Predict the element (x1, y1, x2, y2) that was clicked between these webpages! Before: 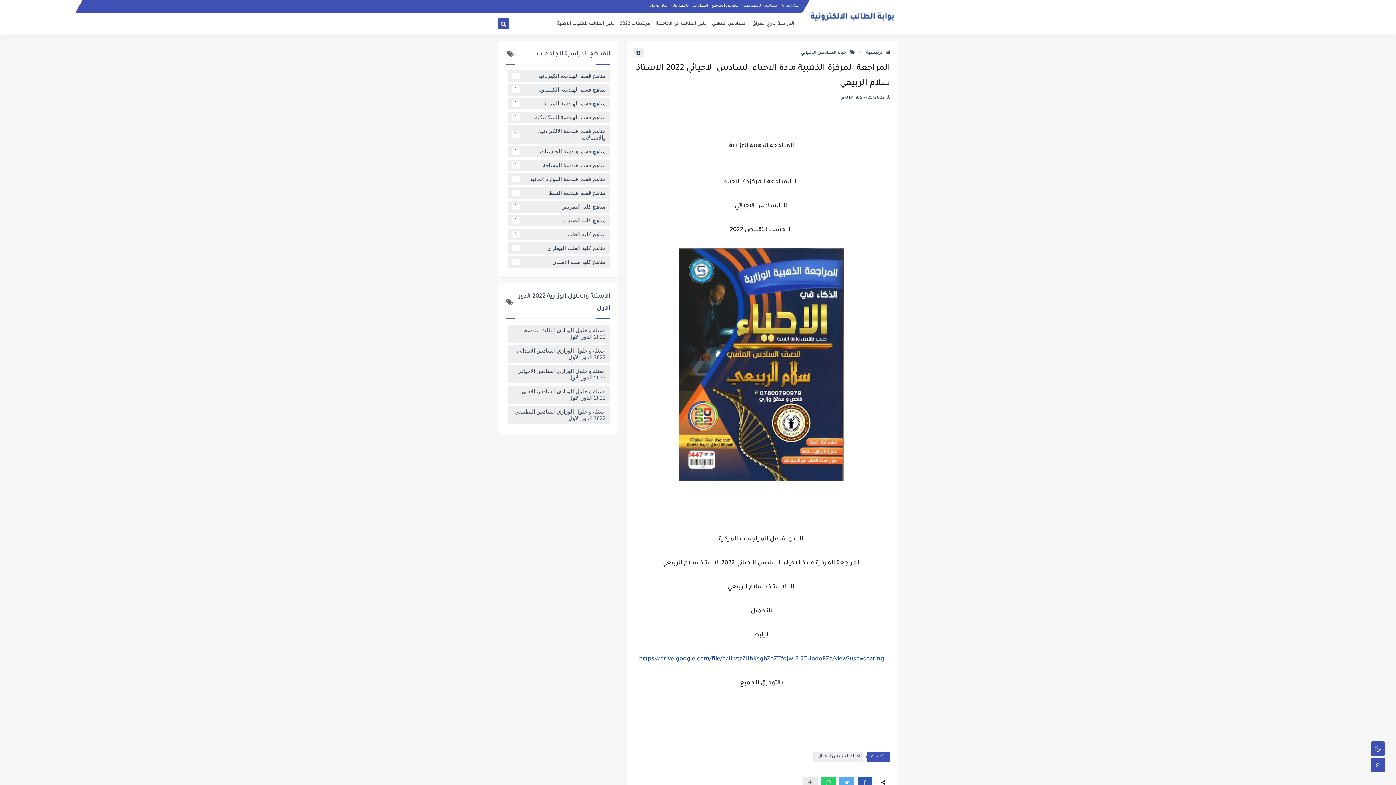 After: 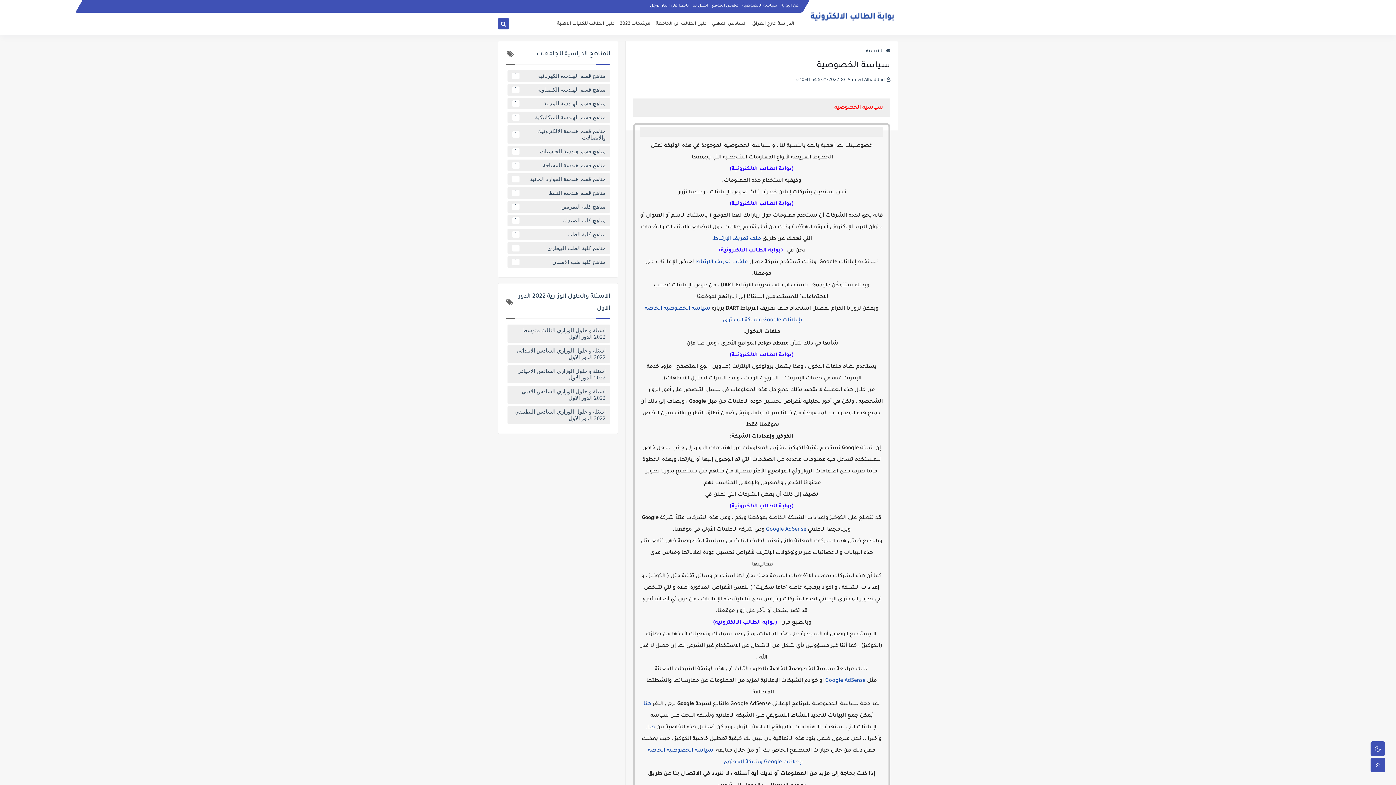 Action: label: سياسة الخصوصية bbox: (742, 3, 777, 7)